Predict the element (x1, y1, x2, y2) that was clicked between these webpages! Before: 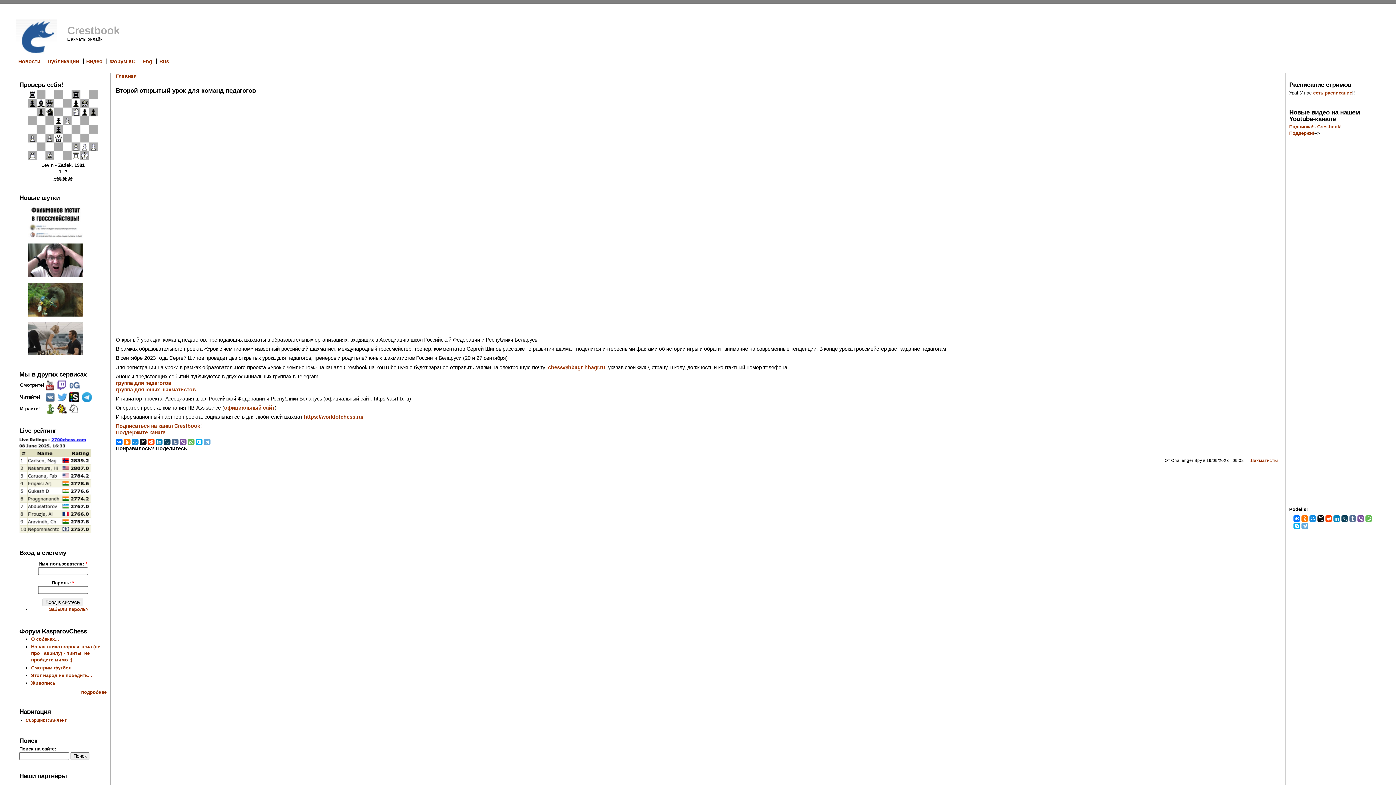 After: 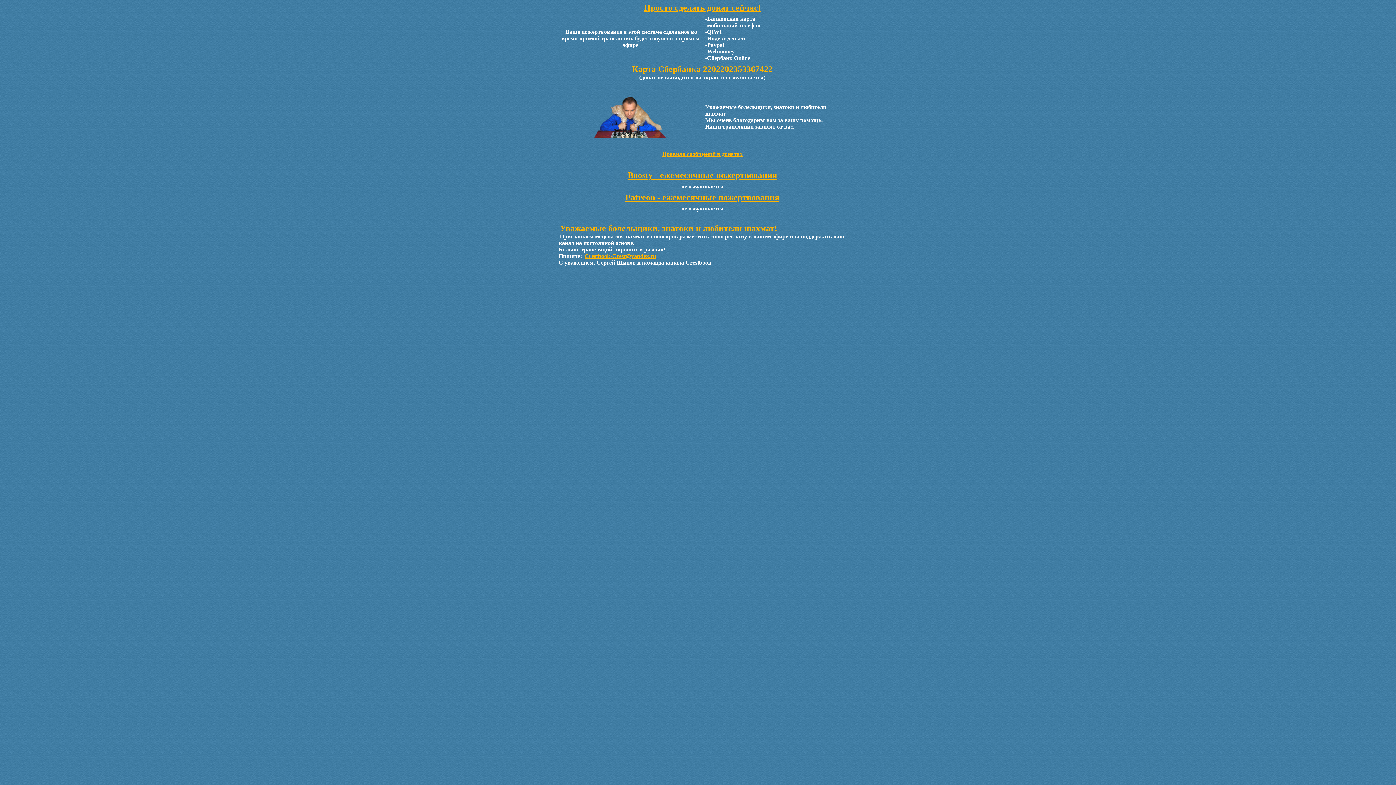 Action: label: Поддержи! bbox: (1289, 130, 1314, 136)